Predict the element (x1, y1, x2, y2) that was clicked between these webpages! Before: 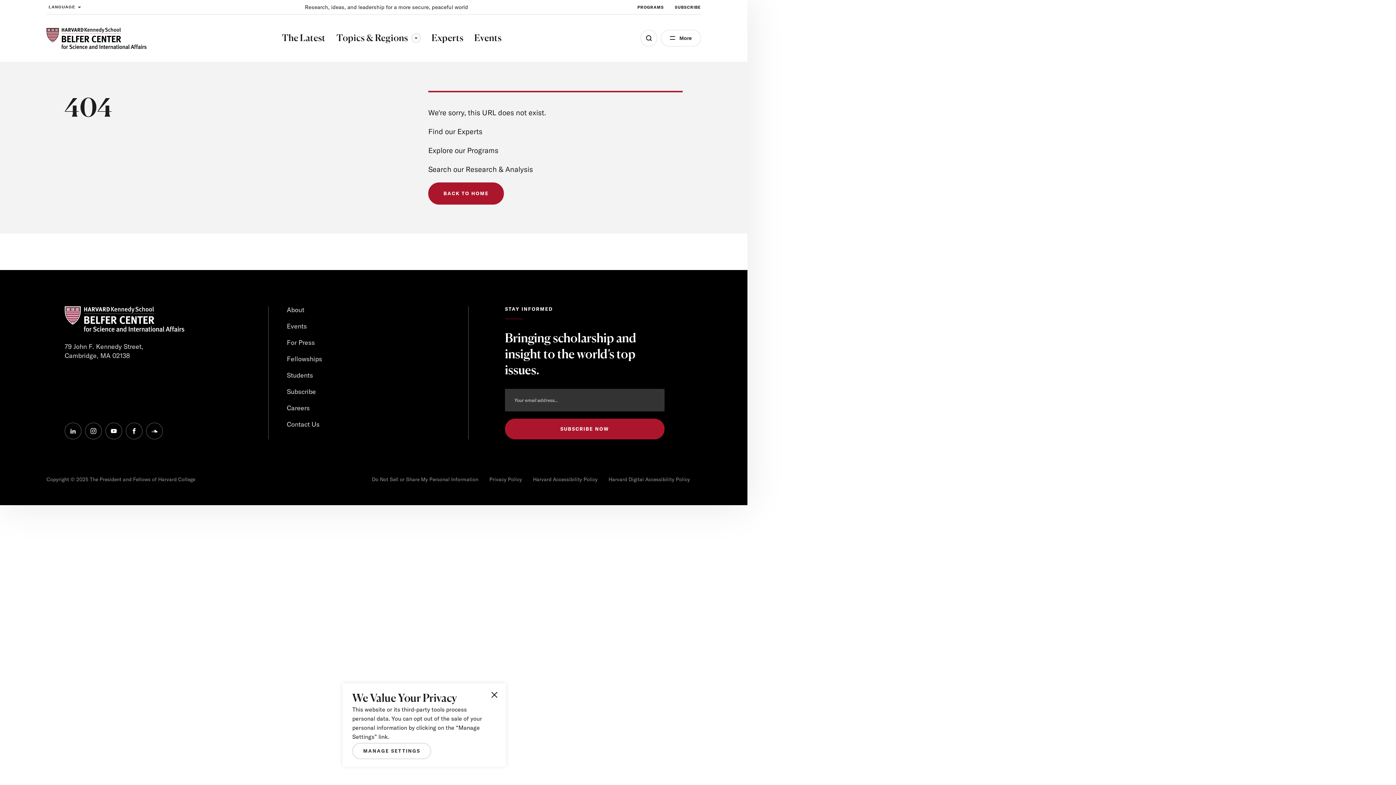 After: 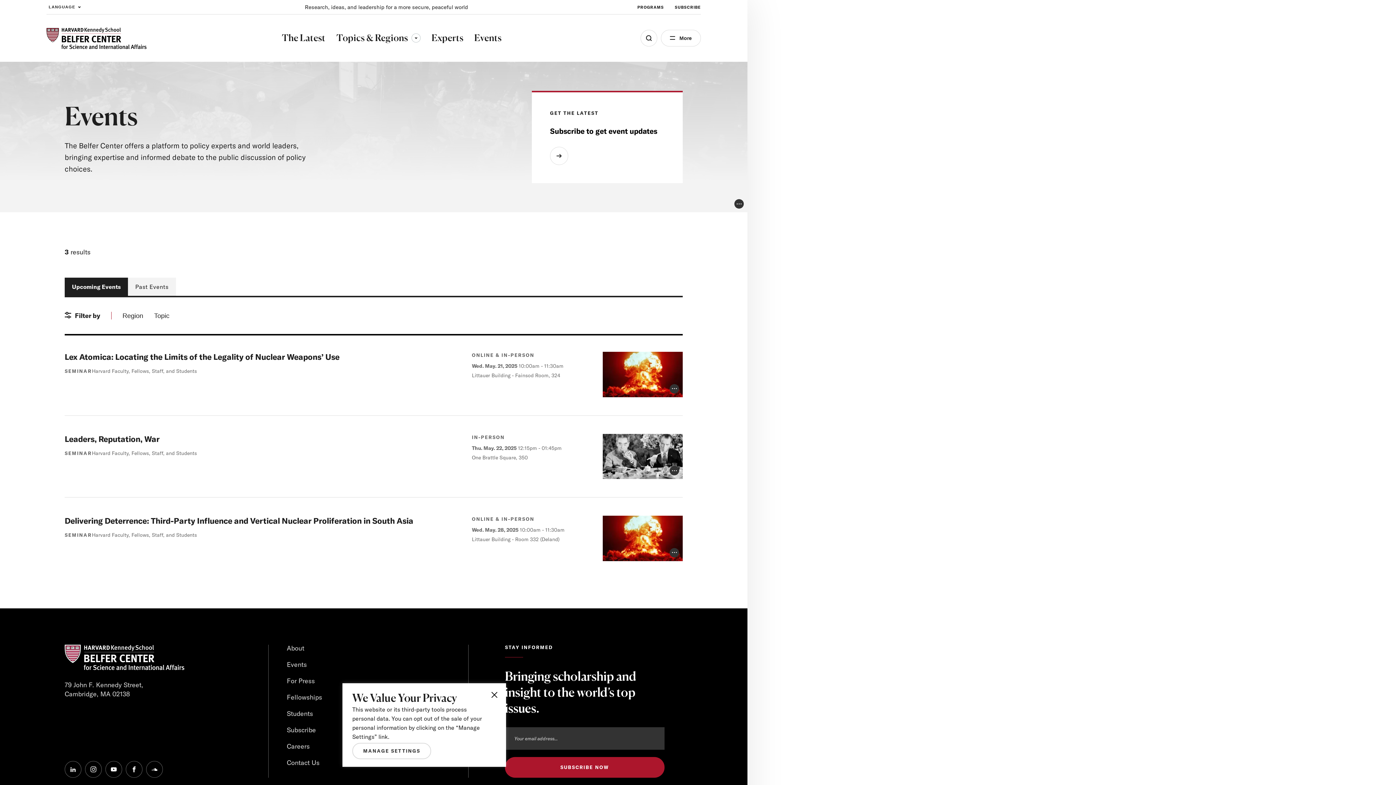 Action: label: Events bbox: (474, 30, 501, 45)